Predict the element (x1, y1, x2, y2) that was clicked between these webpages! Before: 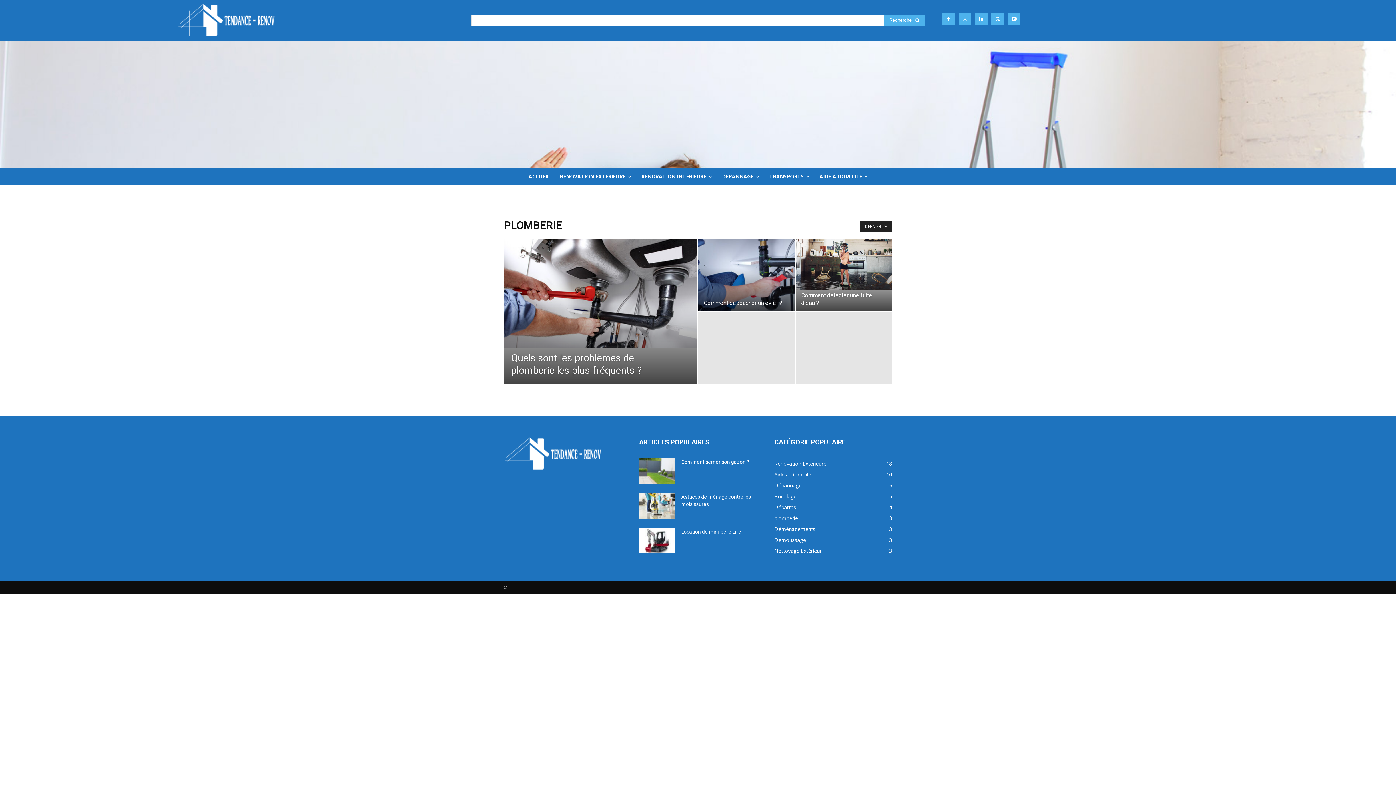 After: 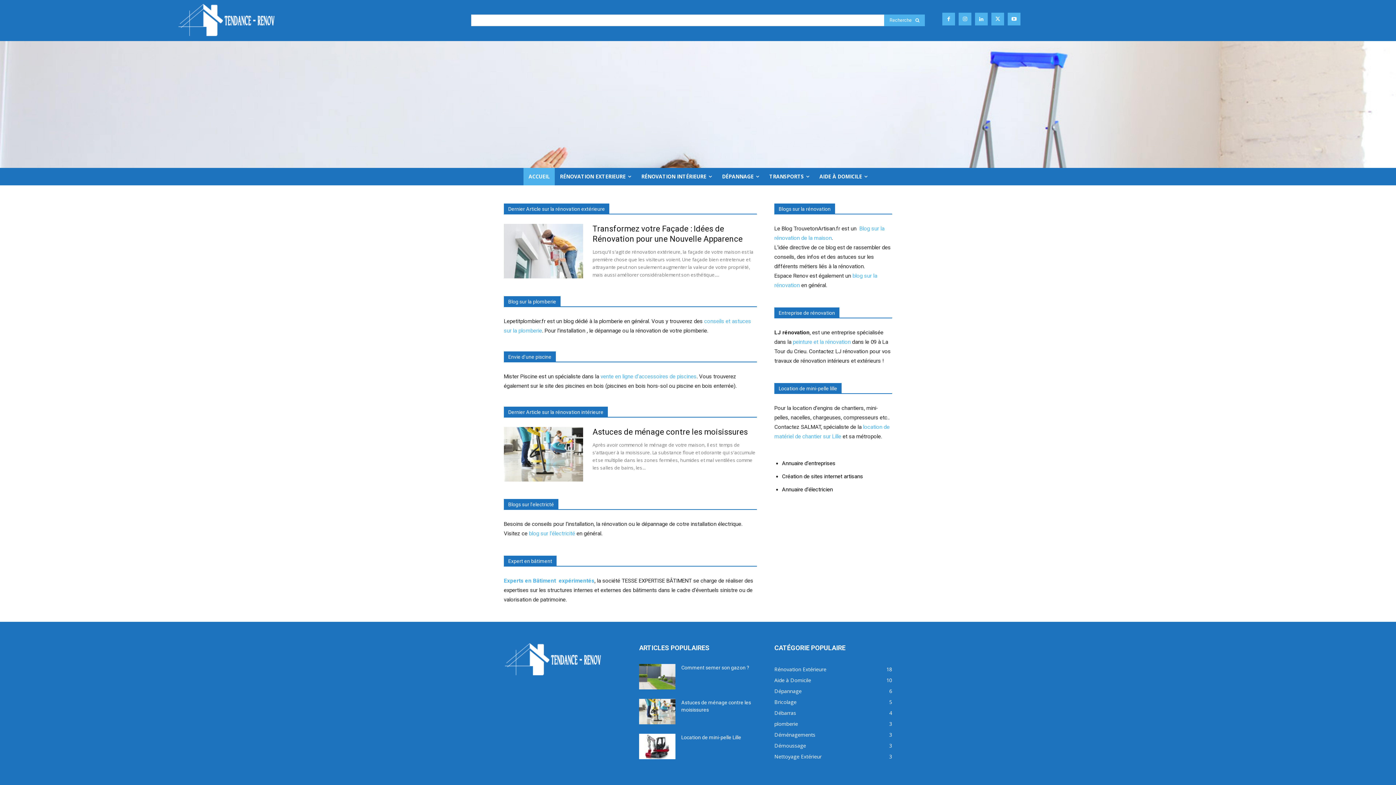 Action: label: ACCUEIL bbox: (523, 168, 554, 185)